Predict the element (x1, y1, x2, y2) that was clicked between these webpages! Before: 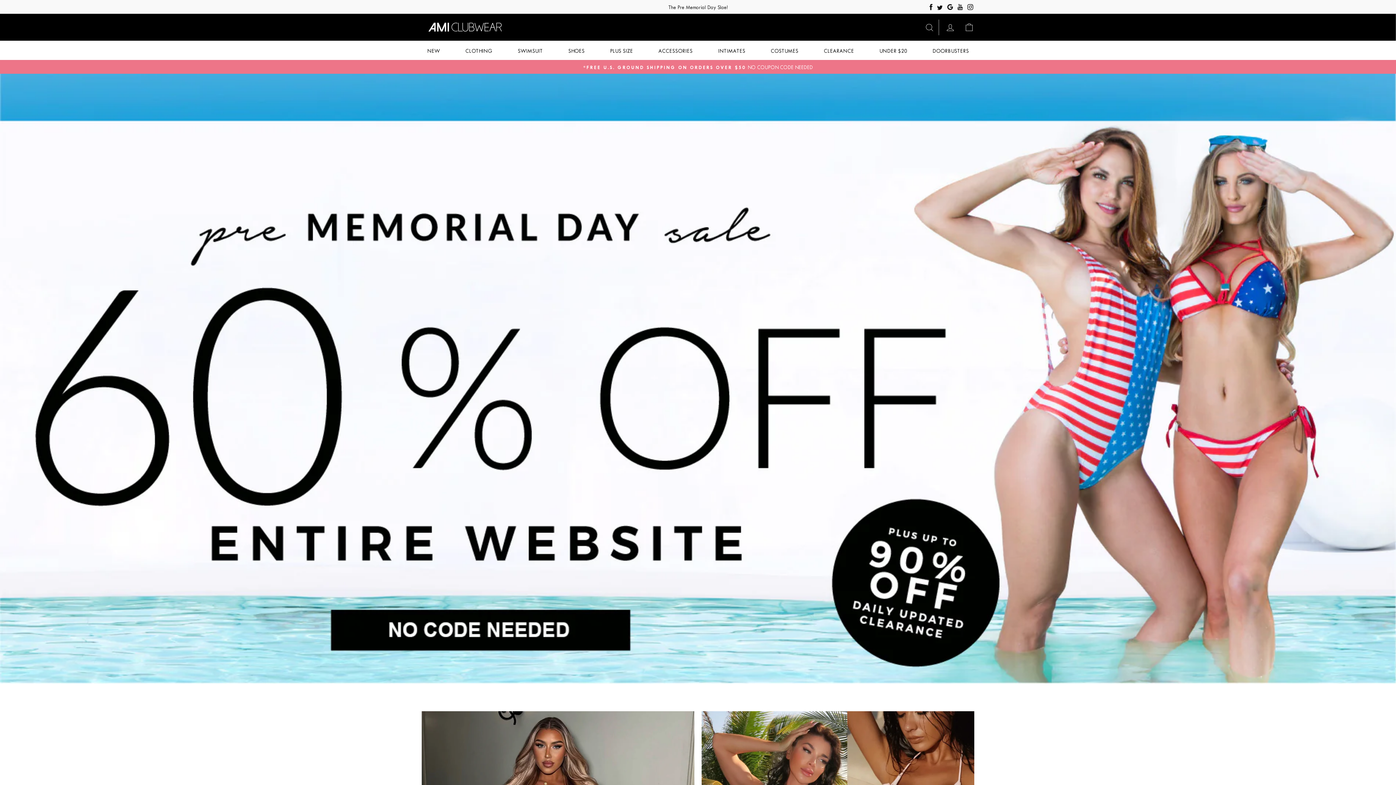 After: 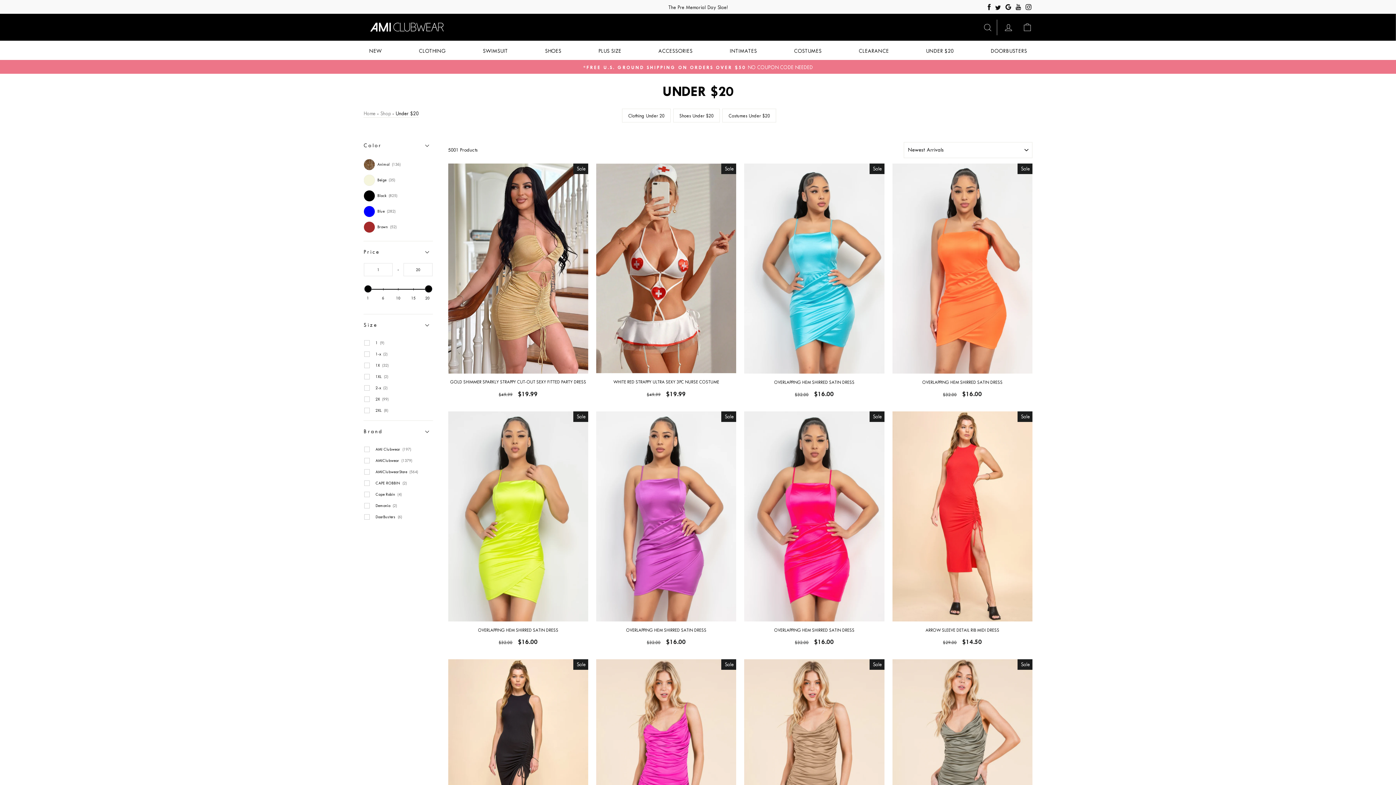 Action: bbox: (874, 44, 912, 57) label: UNDER $20